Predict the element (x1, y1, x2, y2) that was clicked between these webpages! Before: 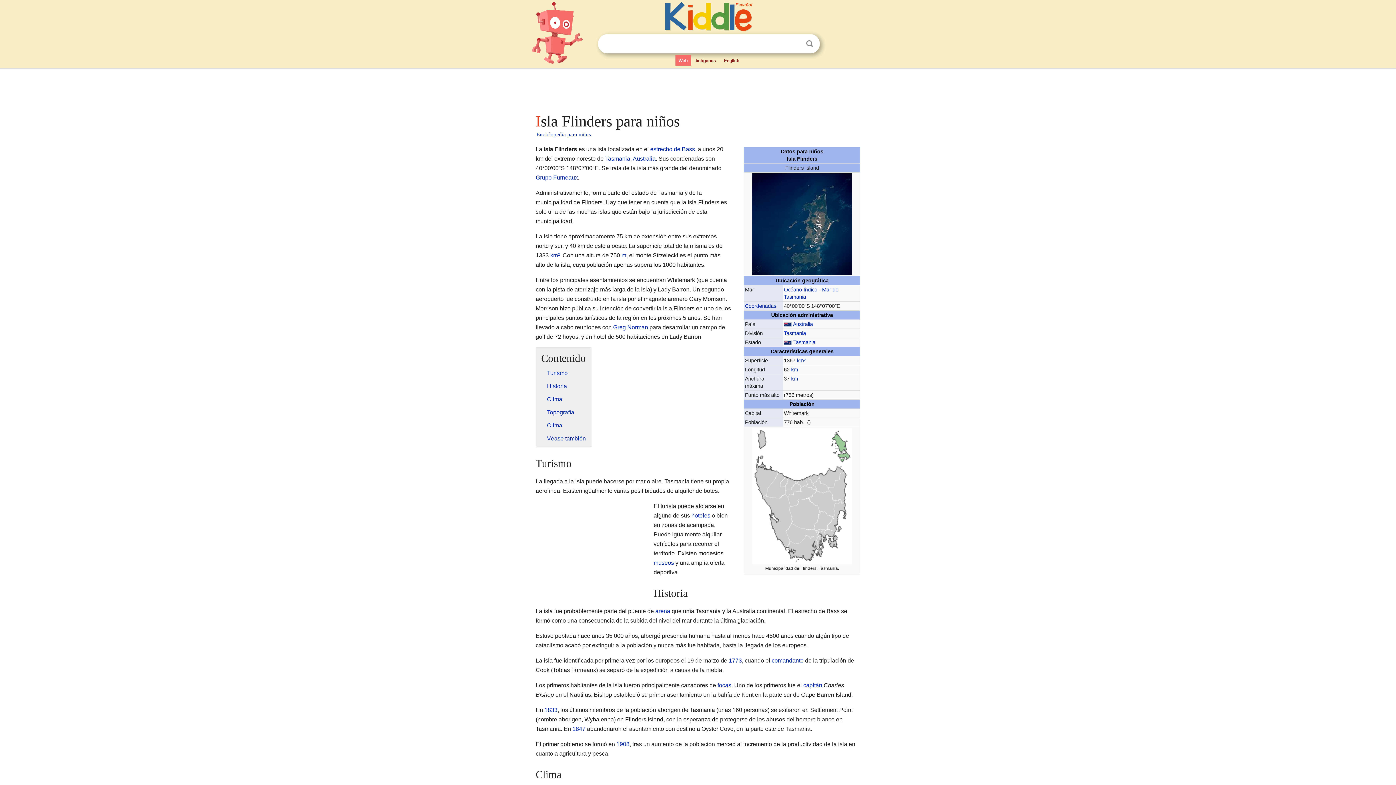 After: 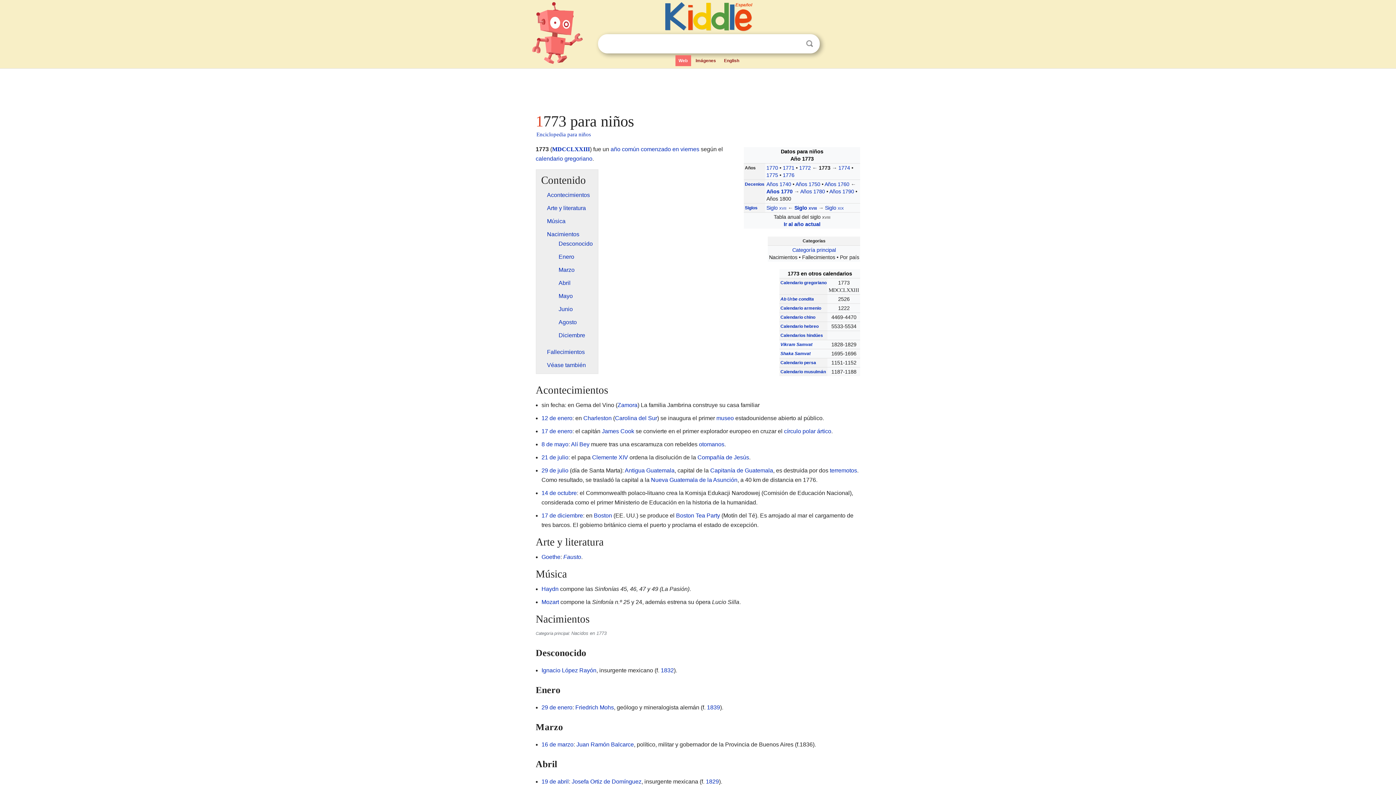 Action: label: 1773 bbox: (728, 657, 742, 664)